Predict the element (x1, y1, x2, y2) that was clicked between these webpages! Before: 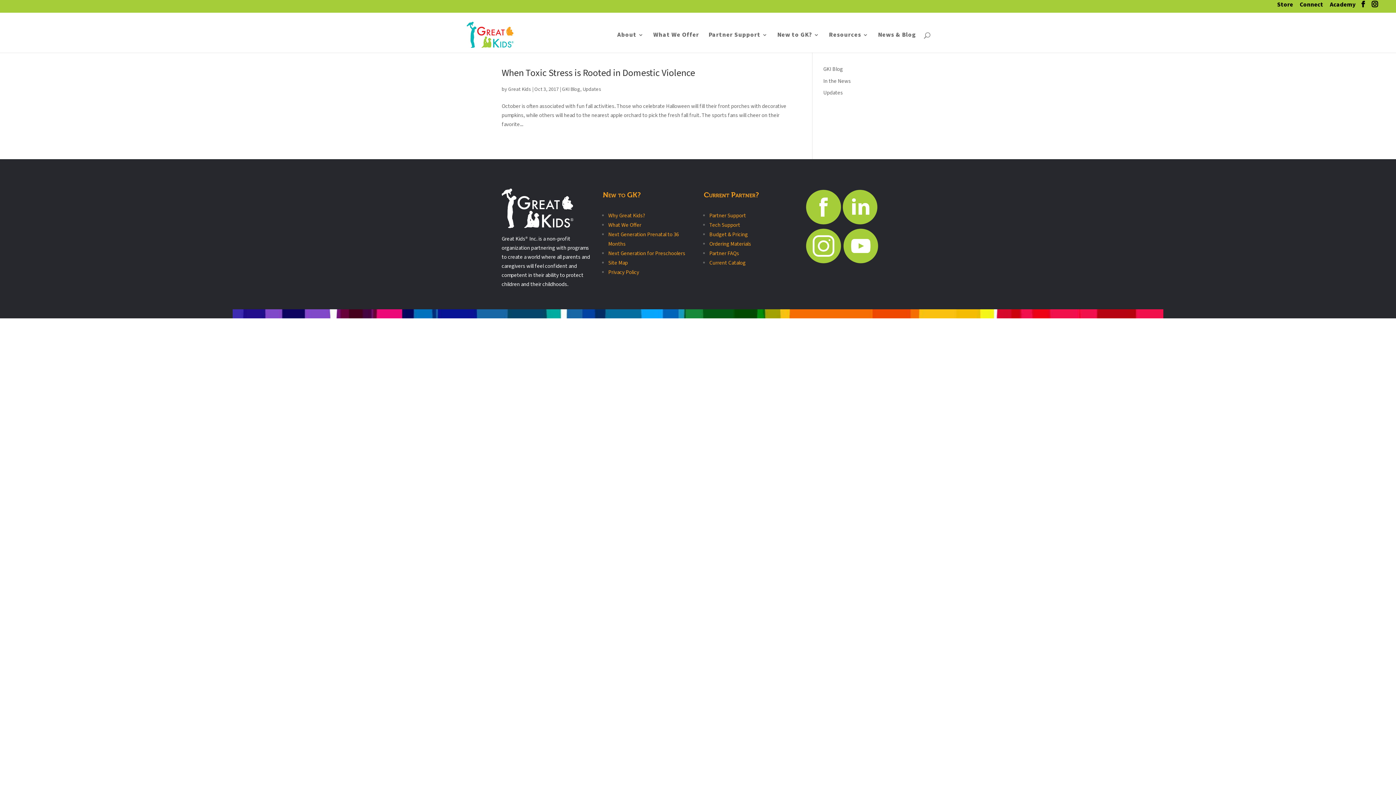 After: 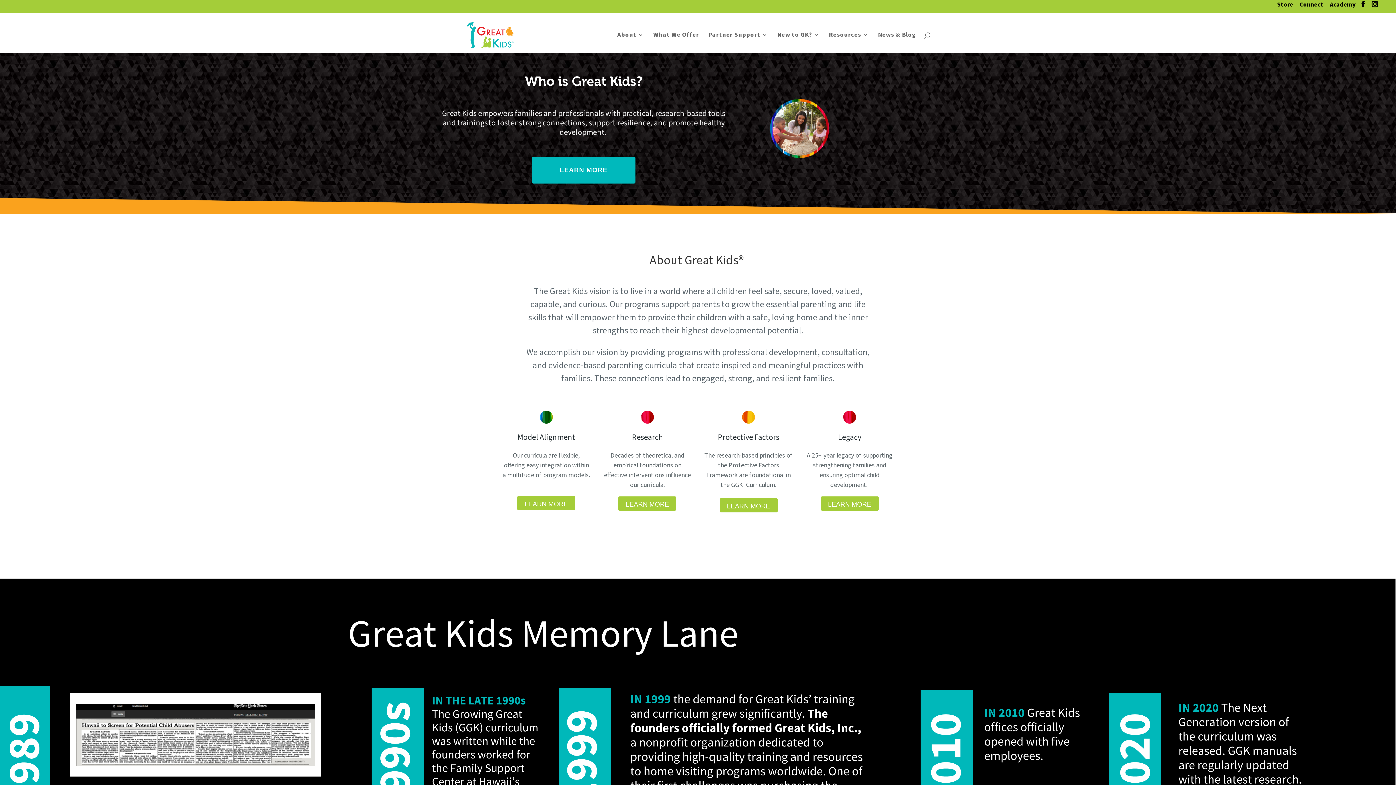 Action: label: About bbox: (617, 32, 644, 50)